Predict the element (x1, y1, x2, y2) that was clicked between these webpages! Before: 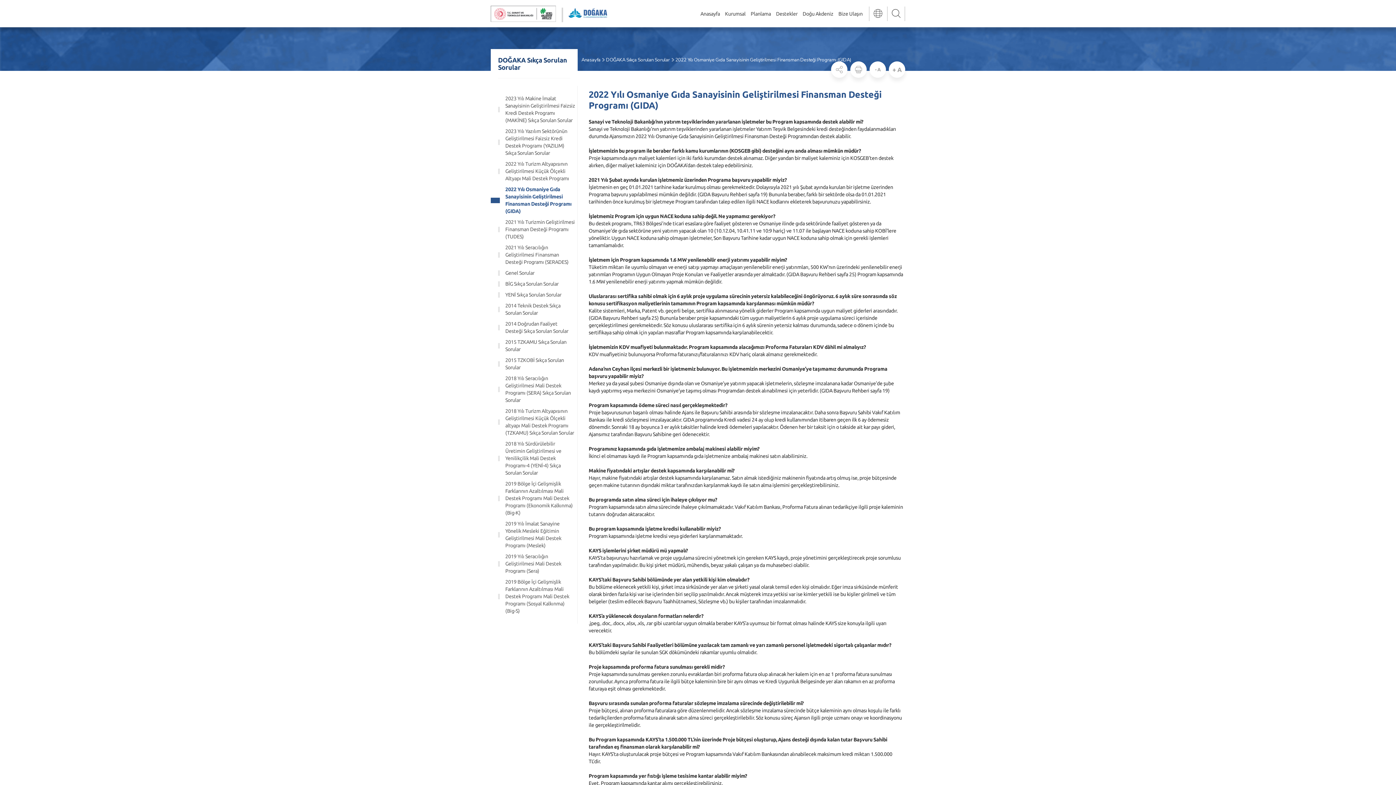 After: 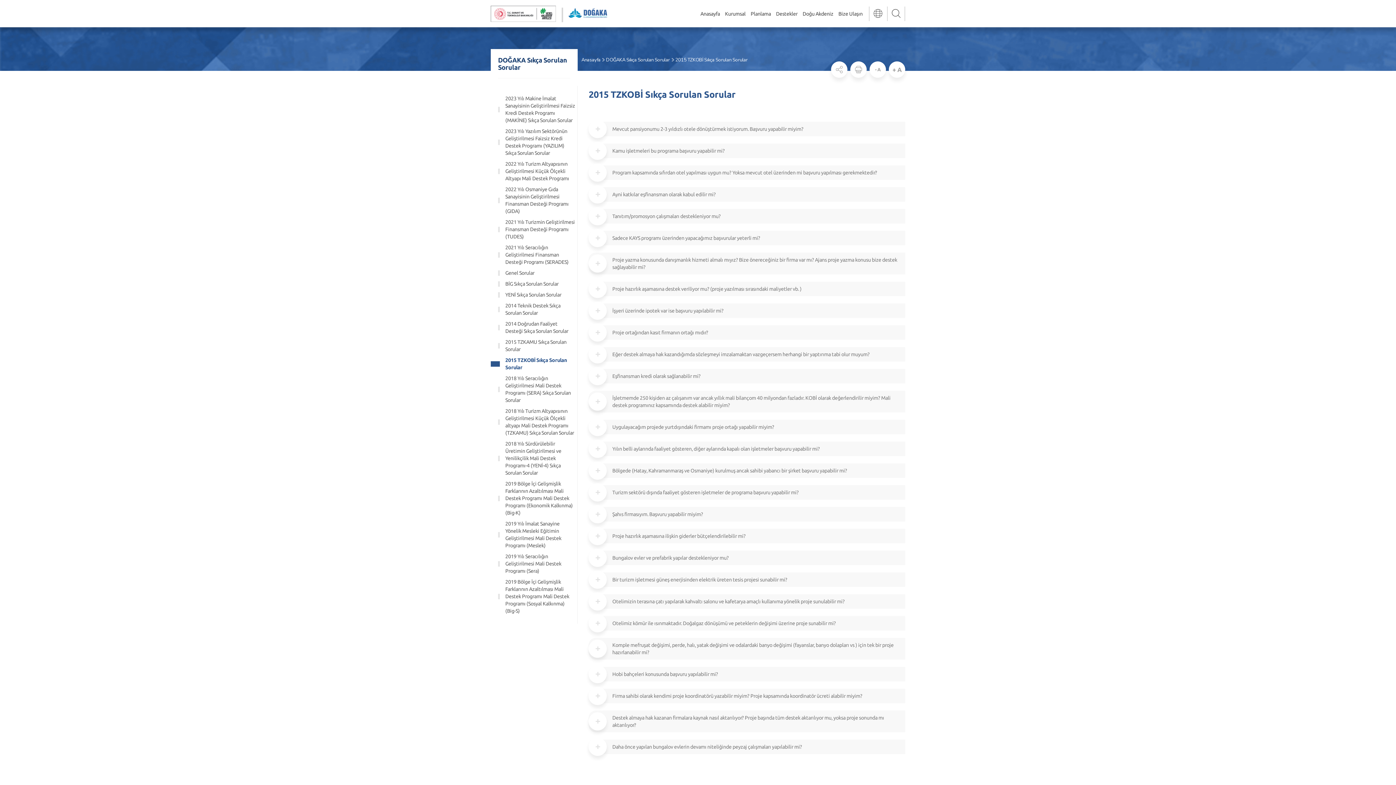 Action: label: 2015 TZKOBİ Sıkça Sorulan Sorular bbox: (498, 354, 577, 373)